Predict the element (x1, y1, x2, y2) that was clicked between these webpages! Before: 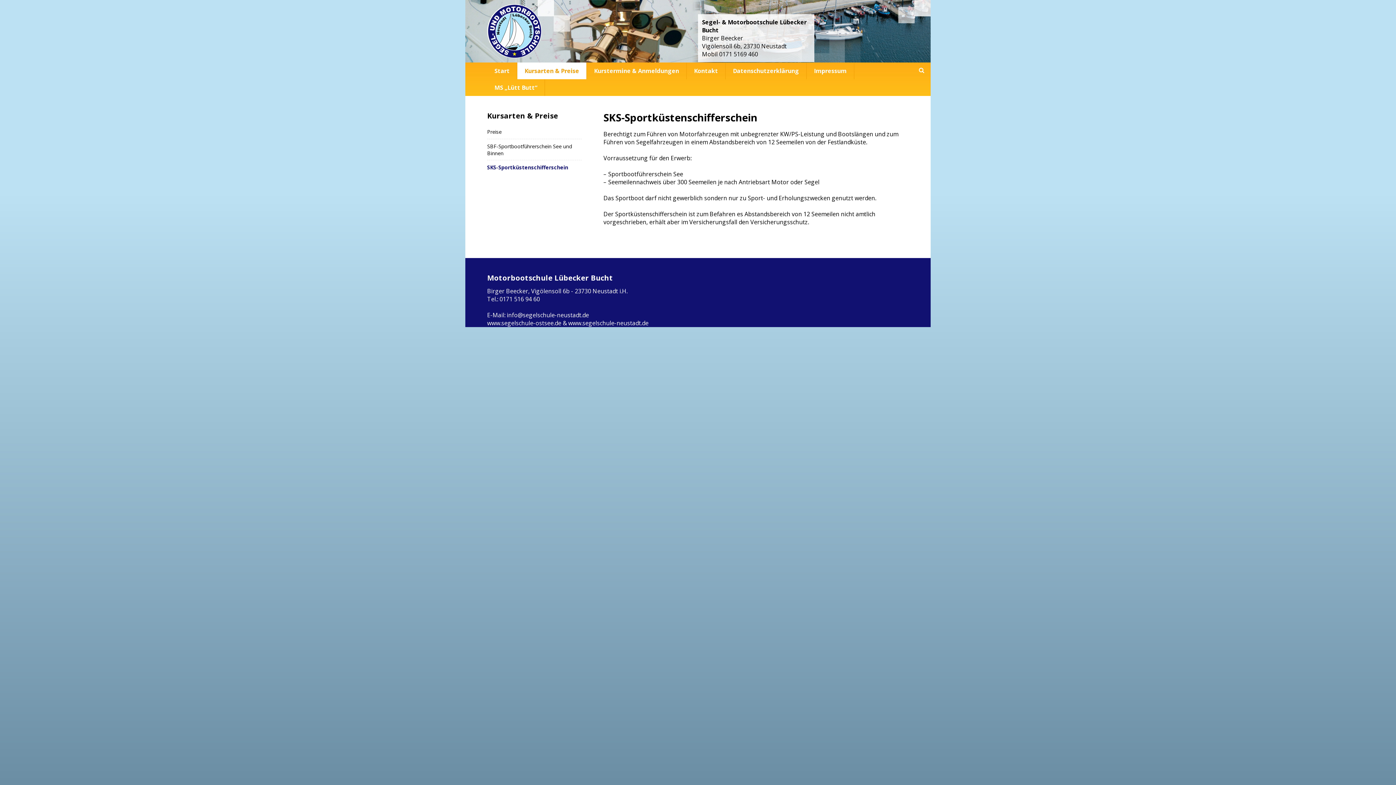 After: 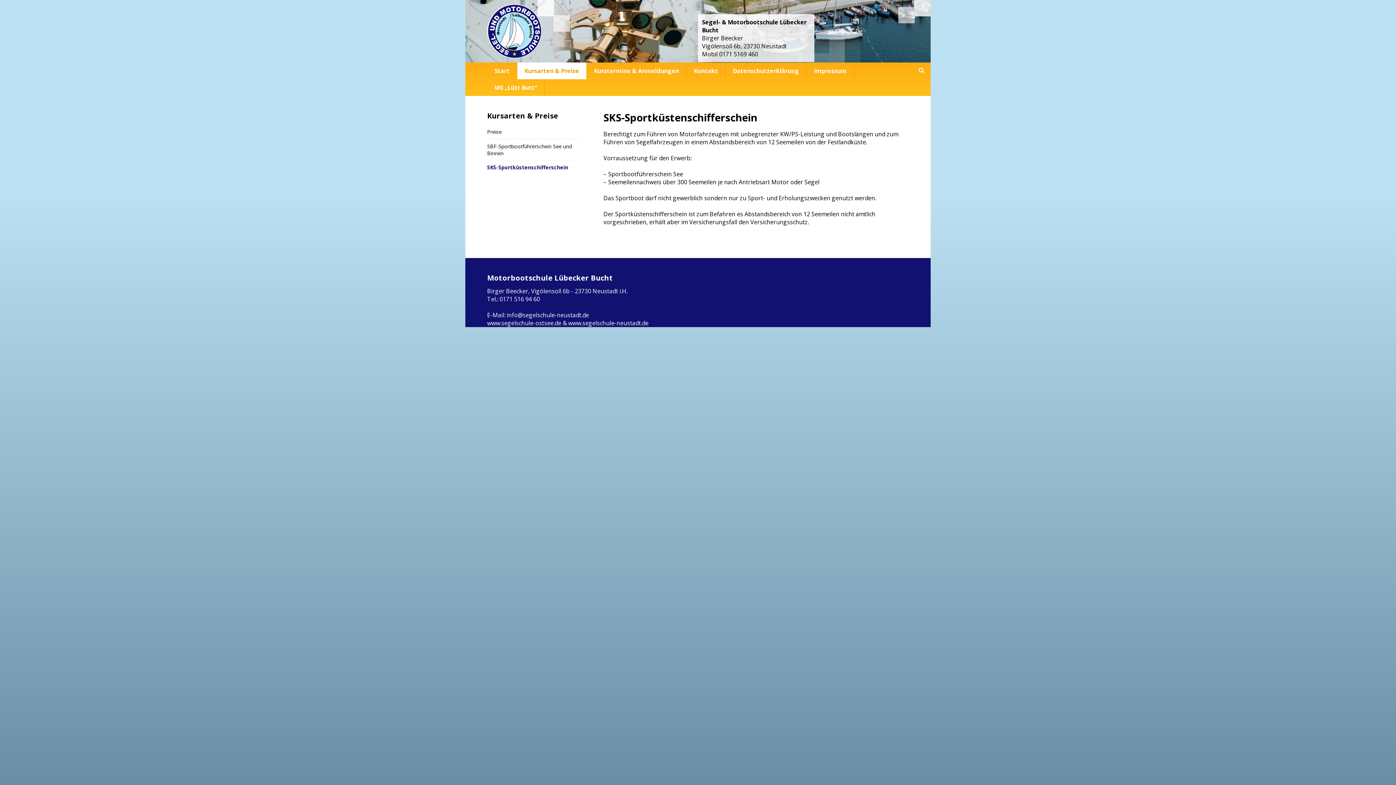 Action: bbox: (487, 160, 581, 174) label: SKS-Sportküstenschifferschein